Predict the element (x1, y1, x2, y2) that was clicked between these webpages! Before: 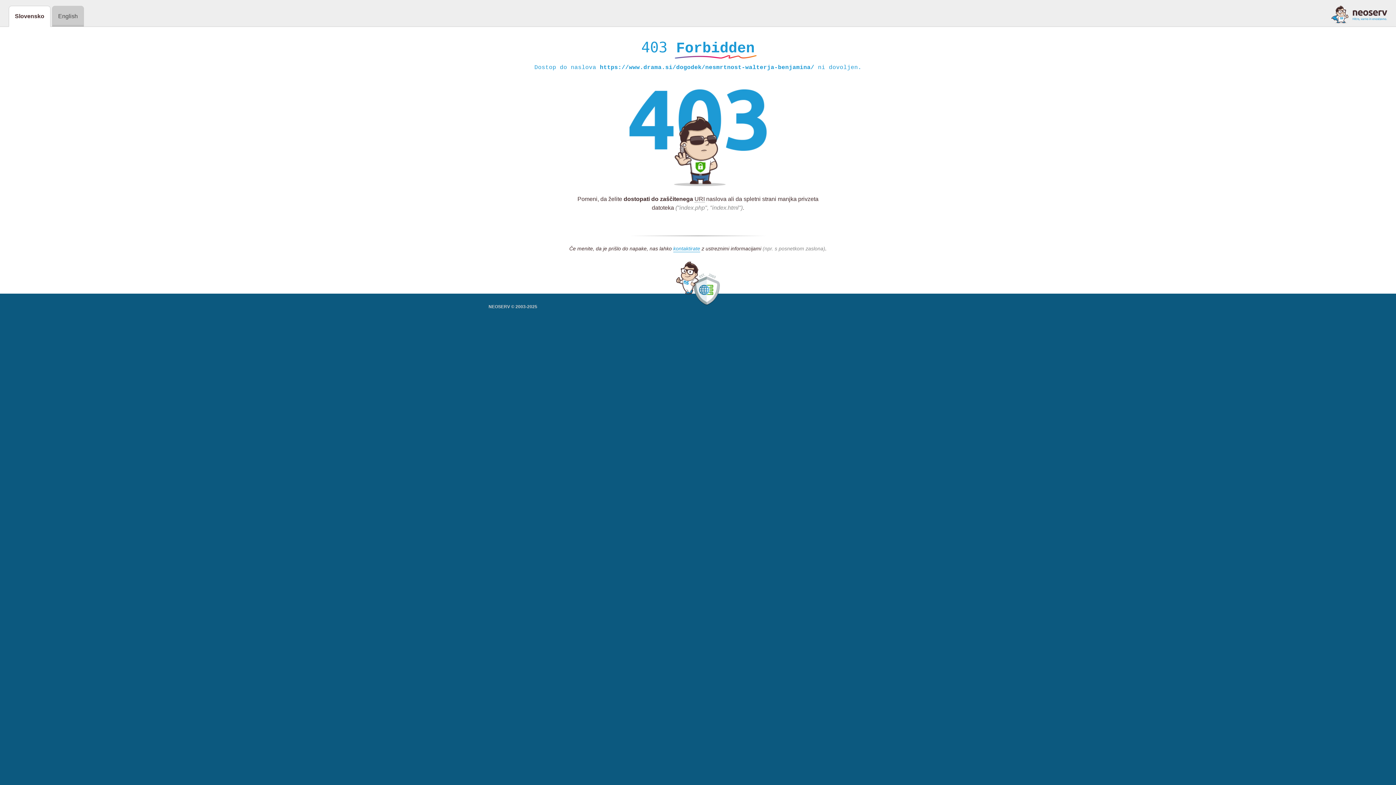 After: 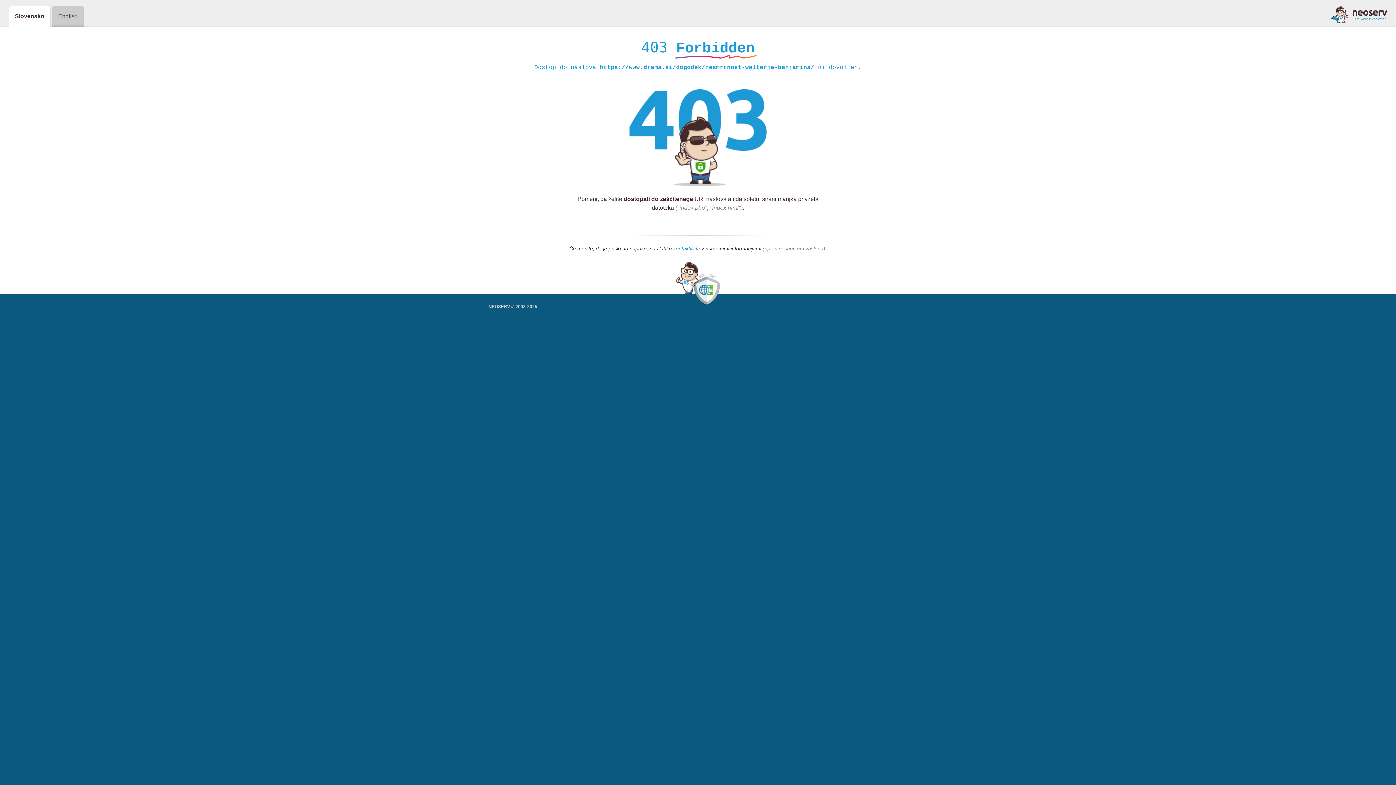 Action: bbox: (1331, 5, 1387, 23)